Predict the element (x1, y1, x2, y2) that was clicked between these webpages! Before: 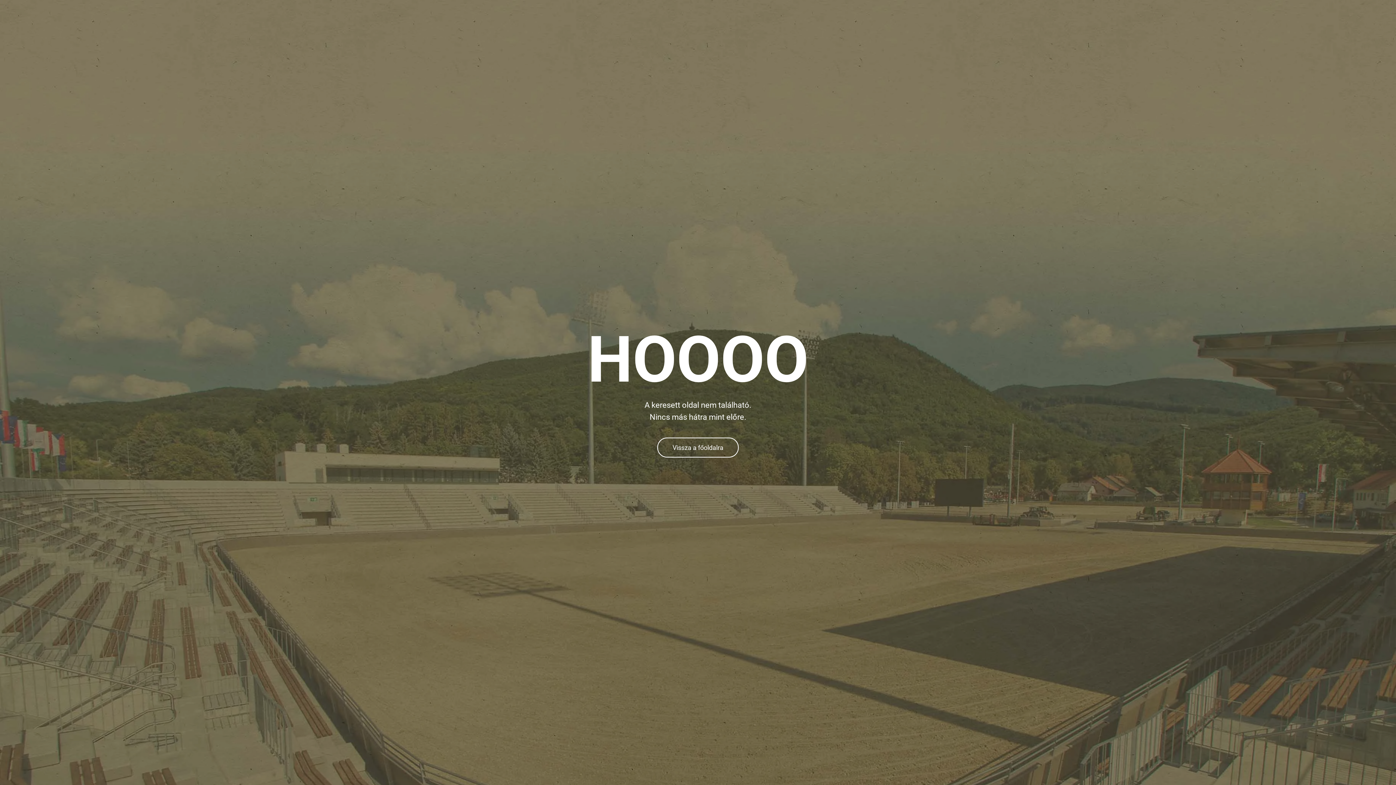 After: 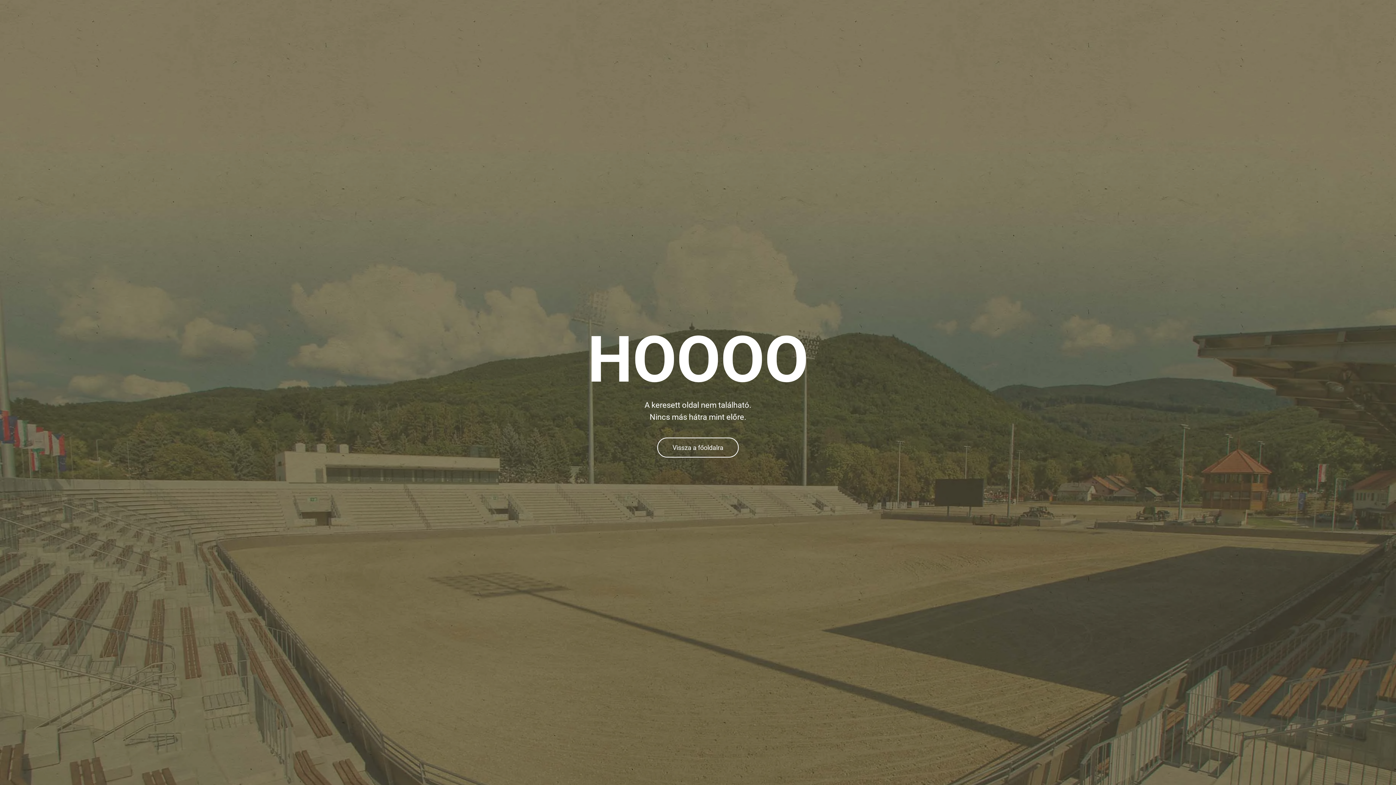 Action: label: Vissza a főoldalra bbox: (657, 437, 738, 457)